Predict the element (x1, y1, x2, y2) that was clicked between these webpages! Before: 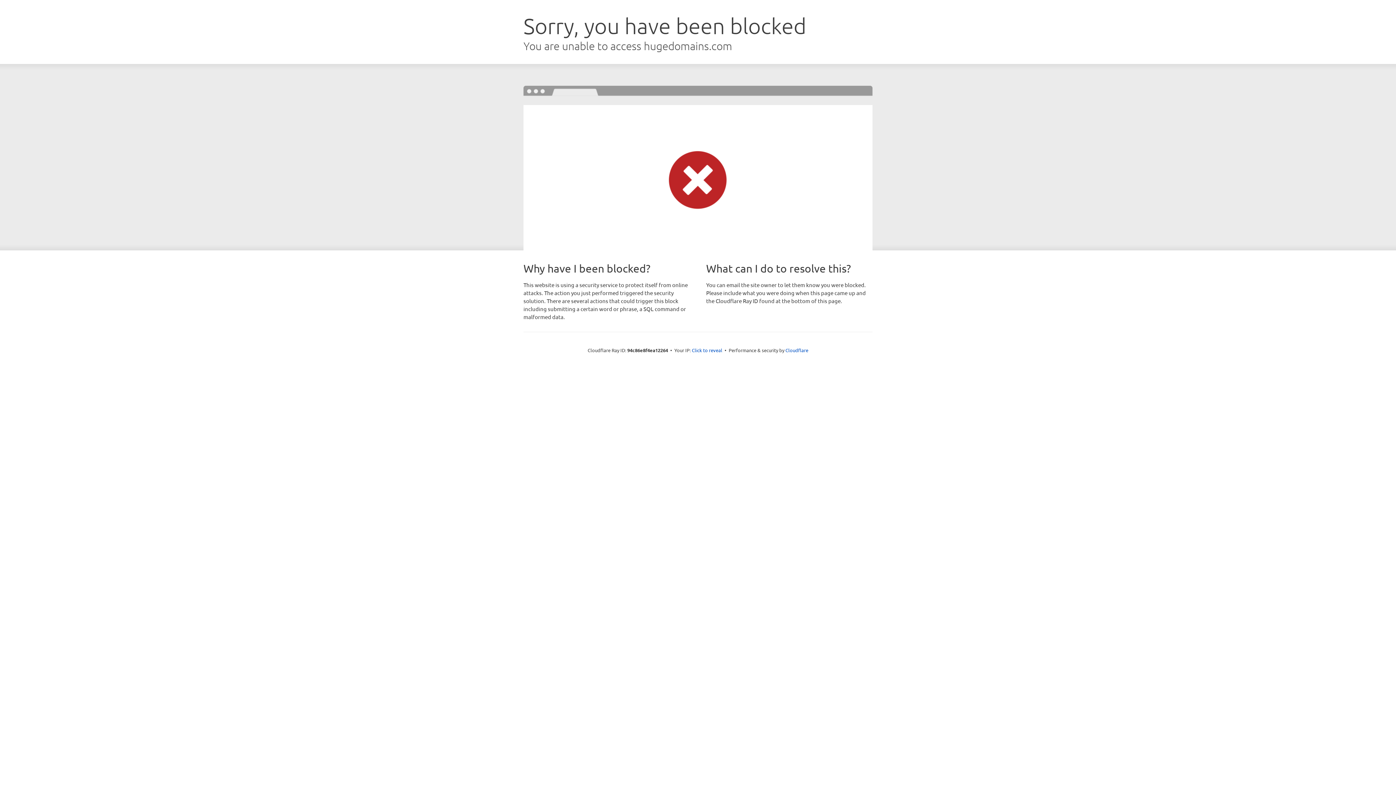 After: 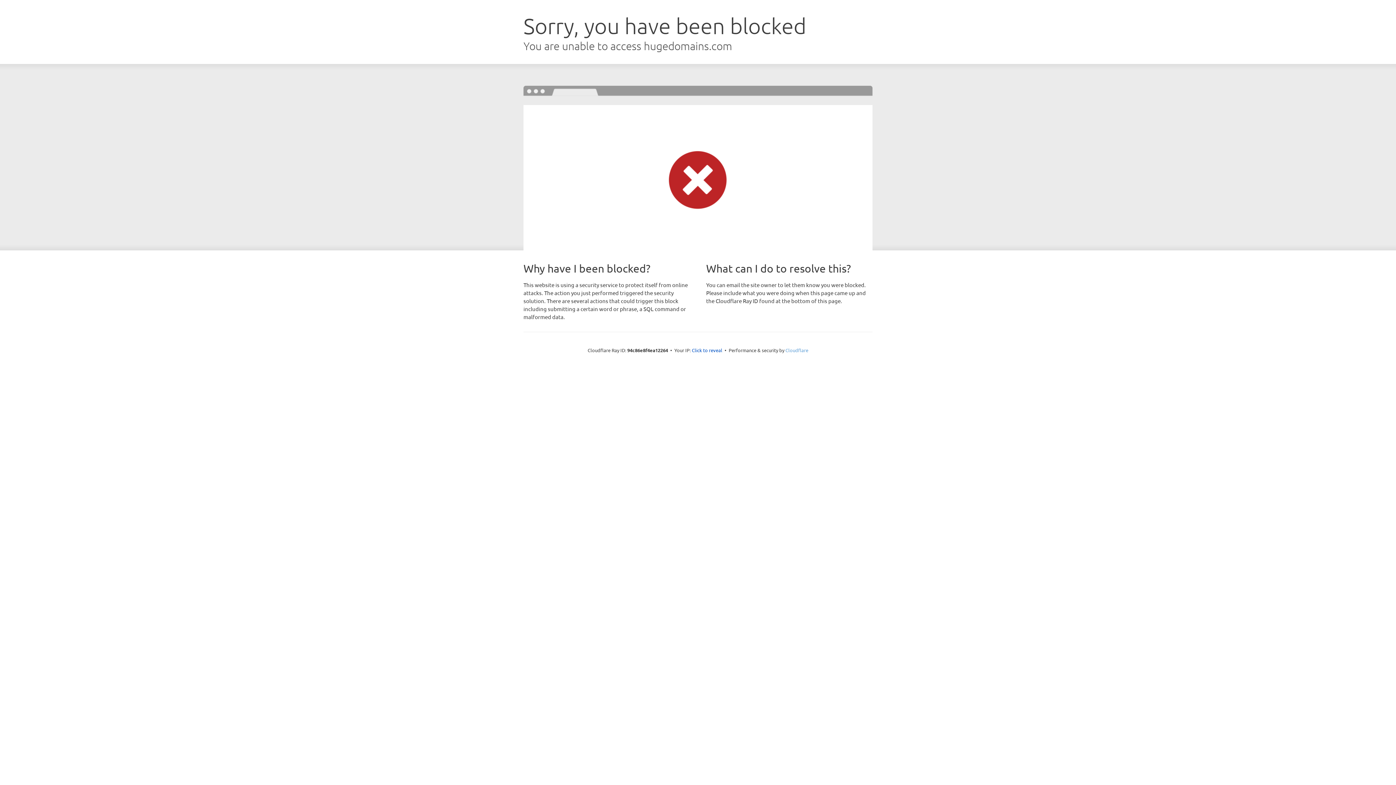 Action: label: Cloudflare bbox: (785, 347, 808, 353)